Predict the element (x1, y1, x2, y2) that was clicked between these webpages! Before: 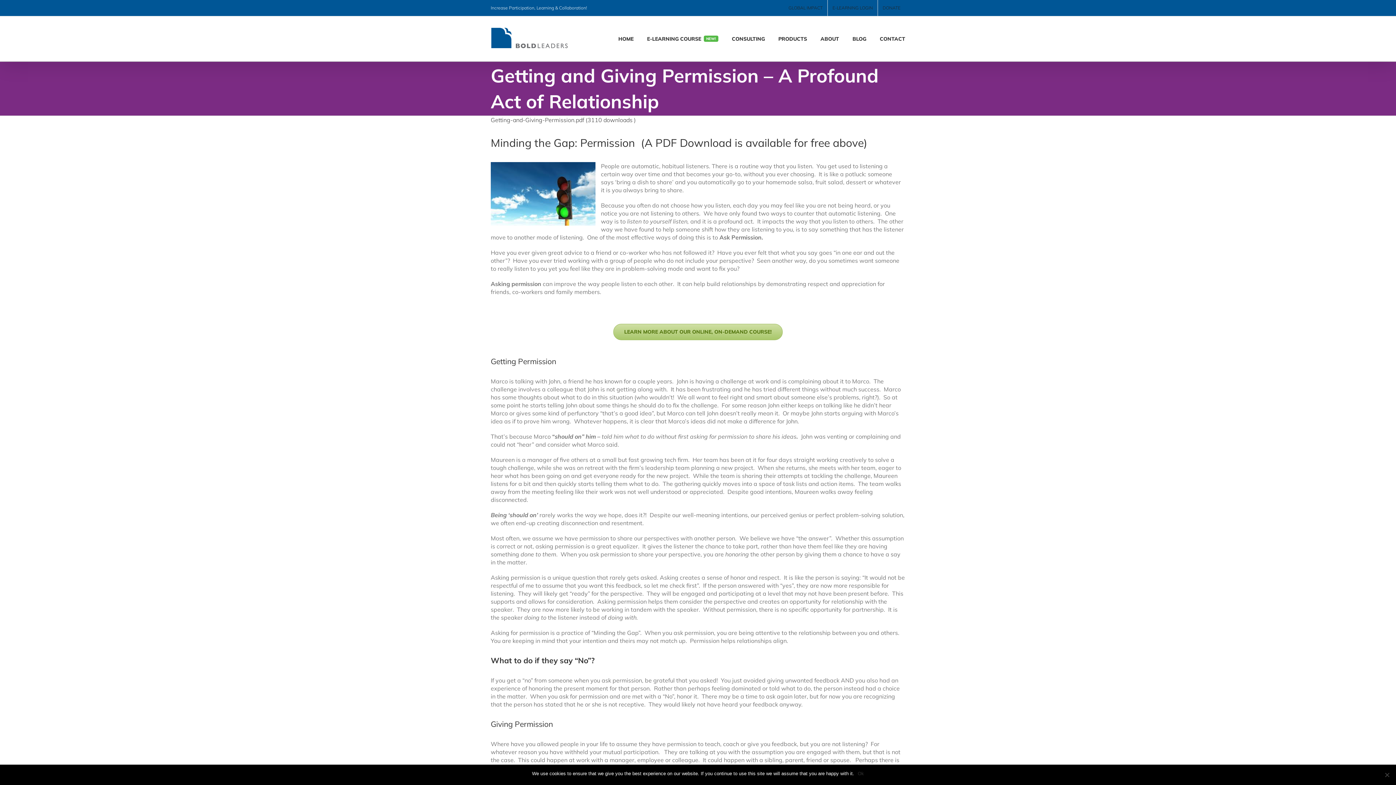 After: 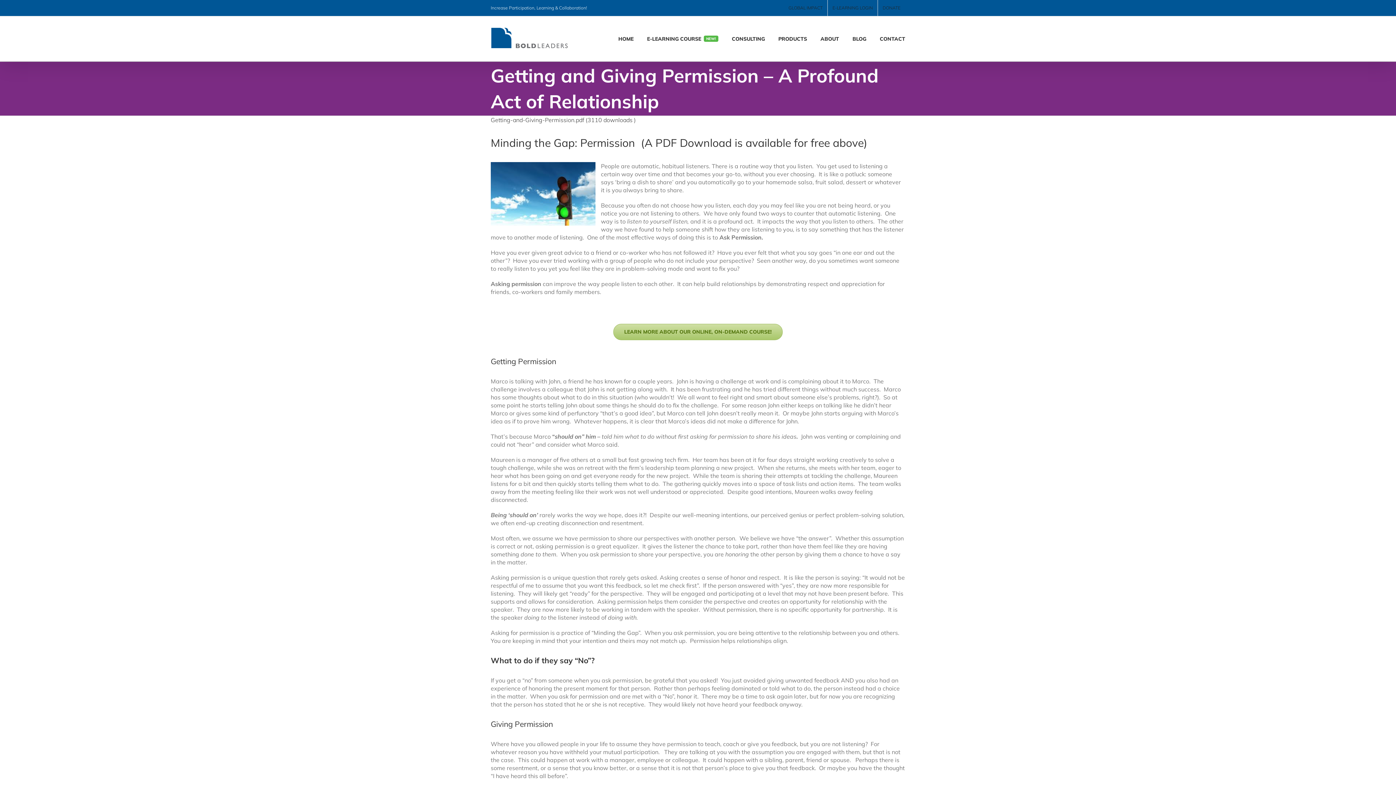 Action: label: Ok bbox: (858, 770, 864, 777)